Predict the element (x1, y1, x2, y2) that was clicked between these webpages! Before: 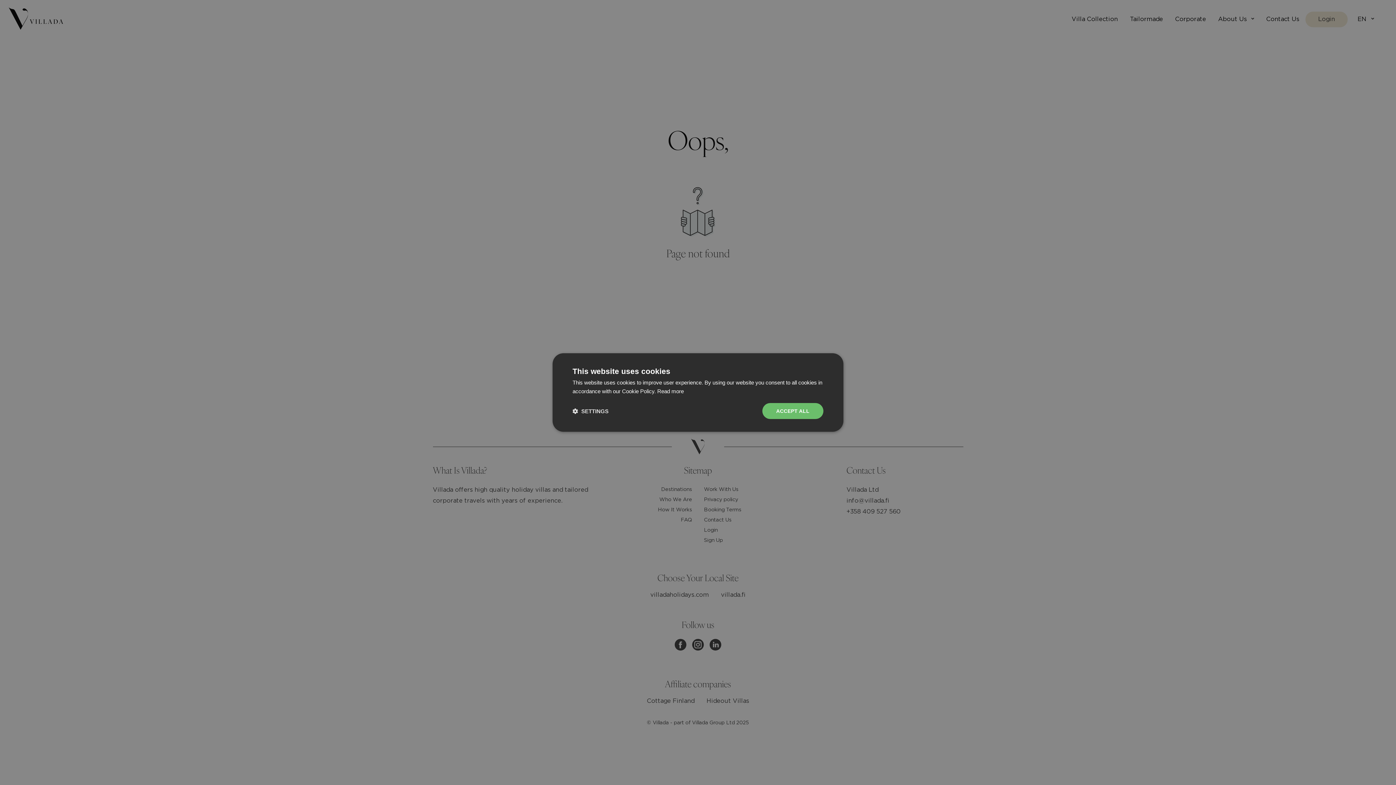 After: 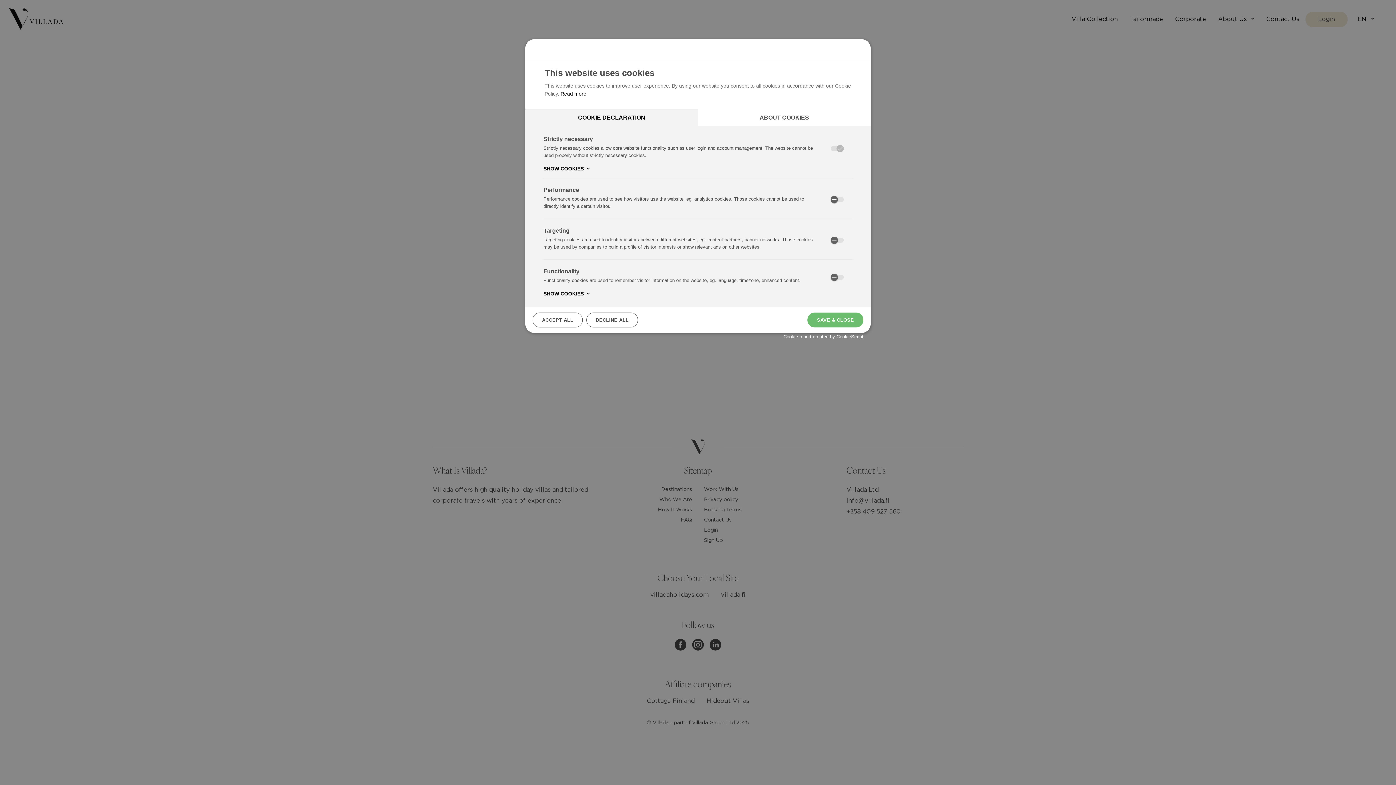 Action: bbox: (572, 407, 608, 414) label:  SETTINGS